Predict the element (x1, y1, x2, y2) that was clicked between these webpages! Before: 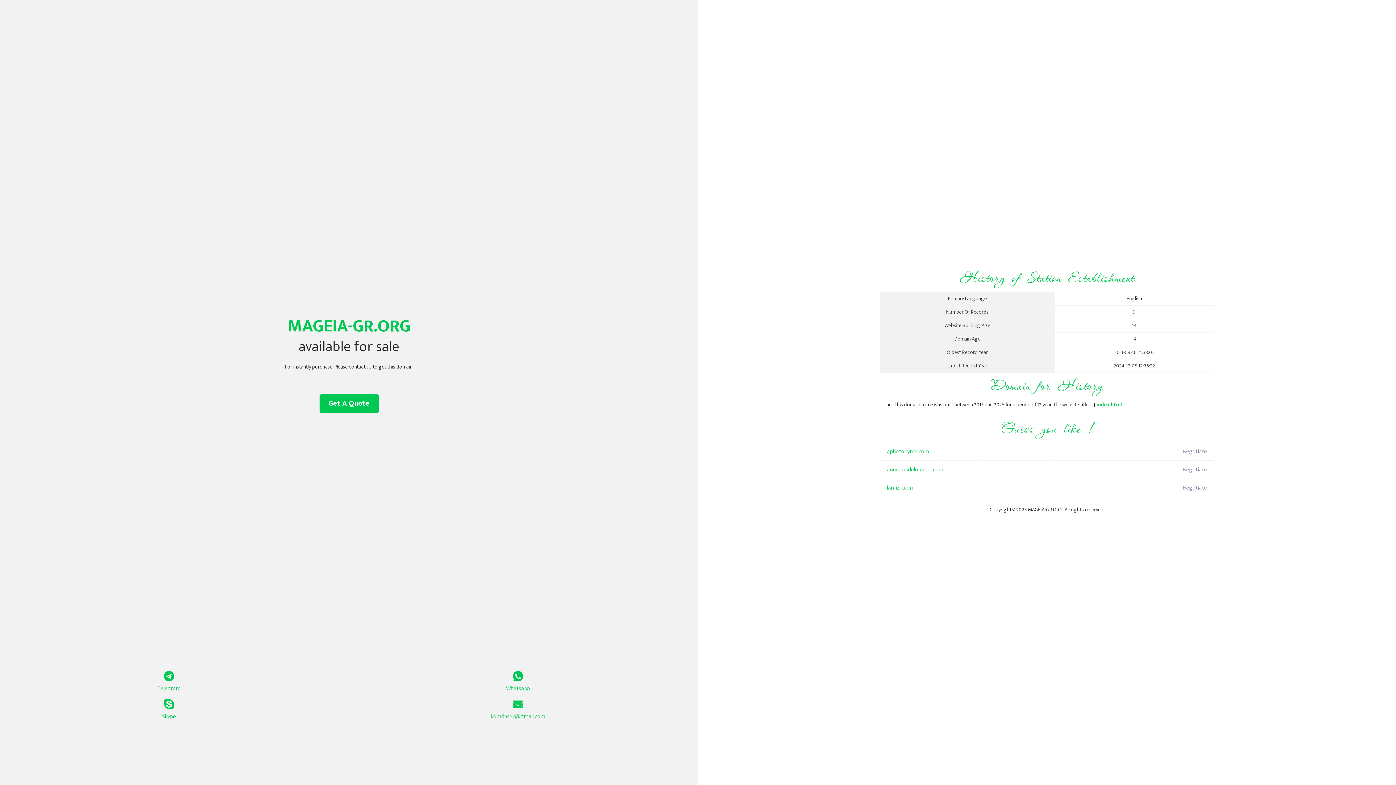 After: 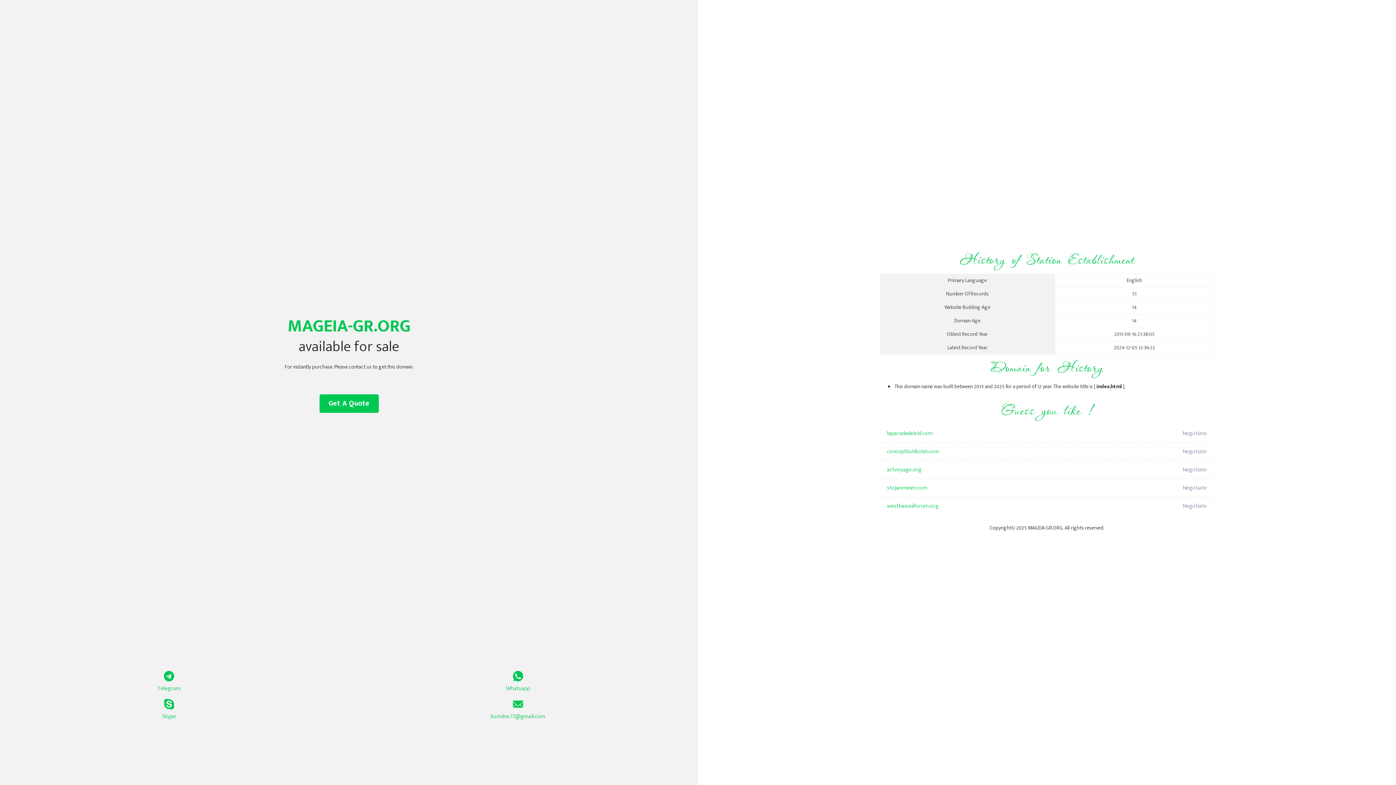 Action: bbox: (1096, 400, 1122, 409) label: index.html